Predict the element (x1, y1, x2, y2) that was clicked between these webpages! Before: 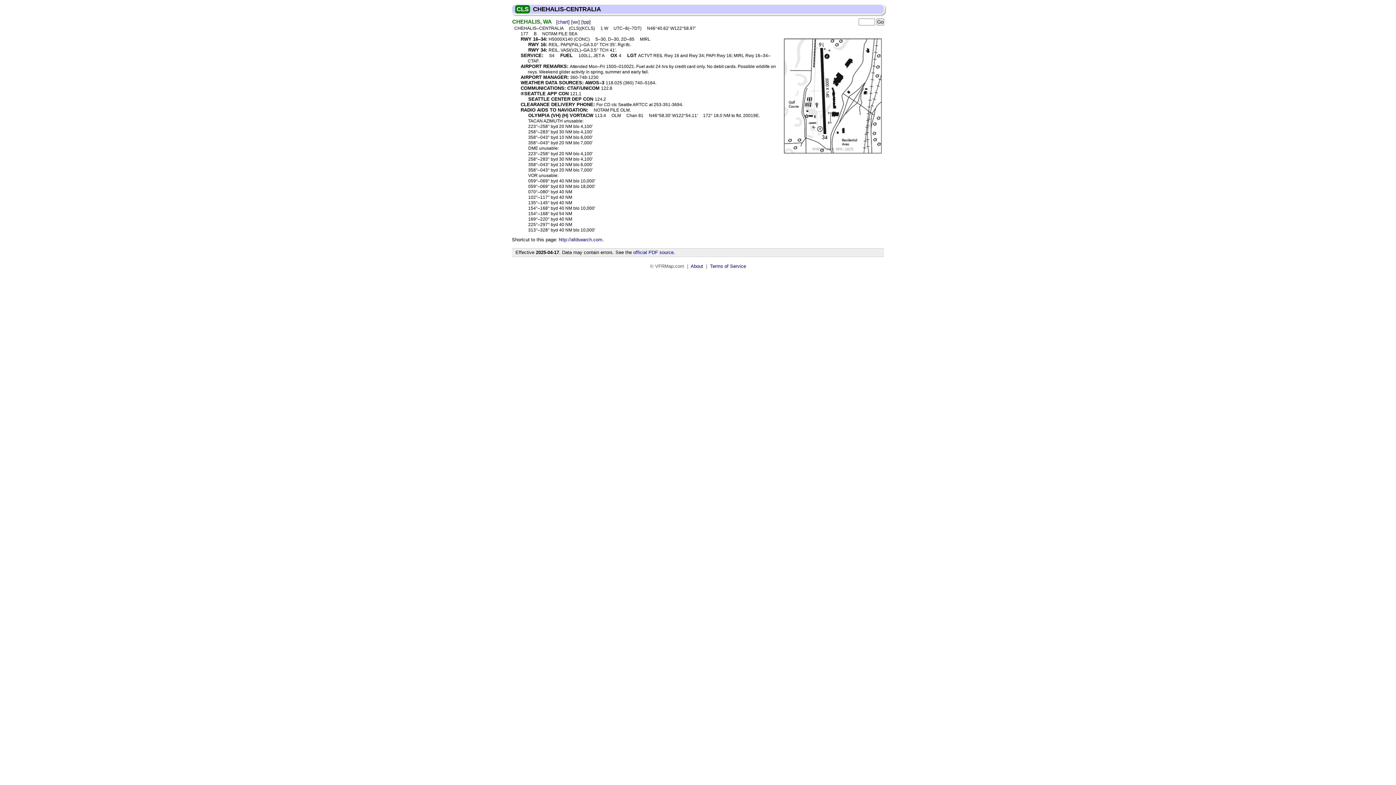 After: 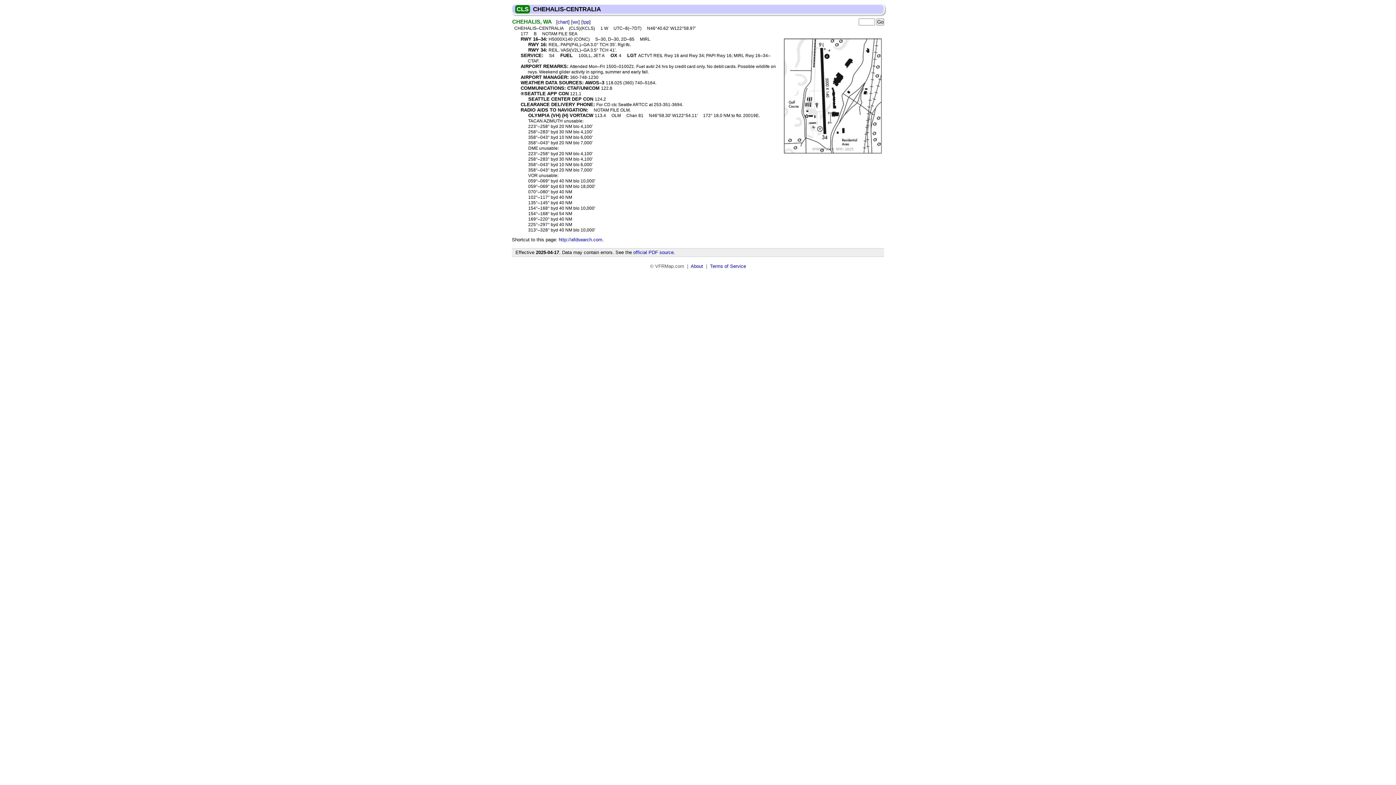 Action: label: official PDF source bbox: (633, 249, 673, 255)